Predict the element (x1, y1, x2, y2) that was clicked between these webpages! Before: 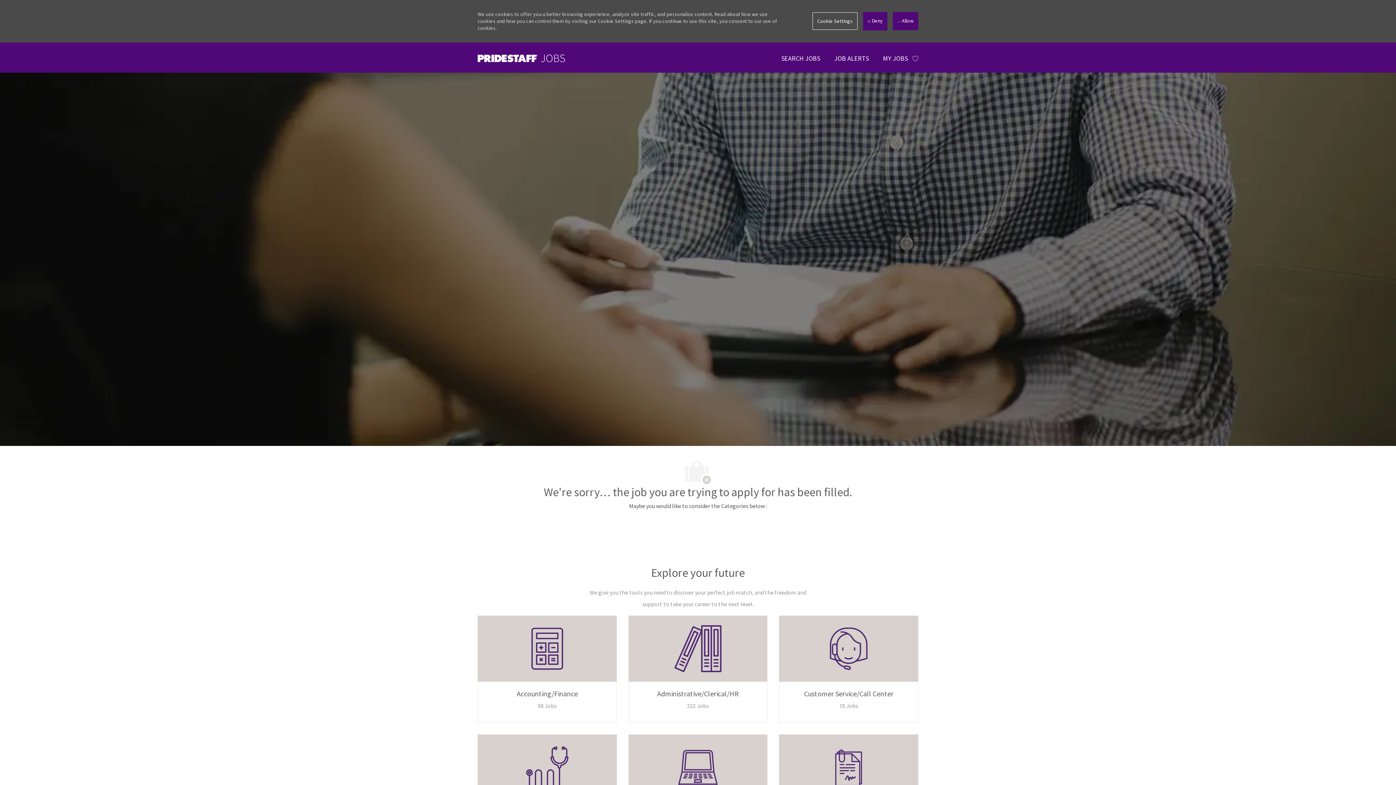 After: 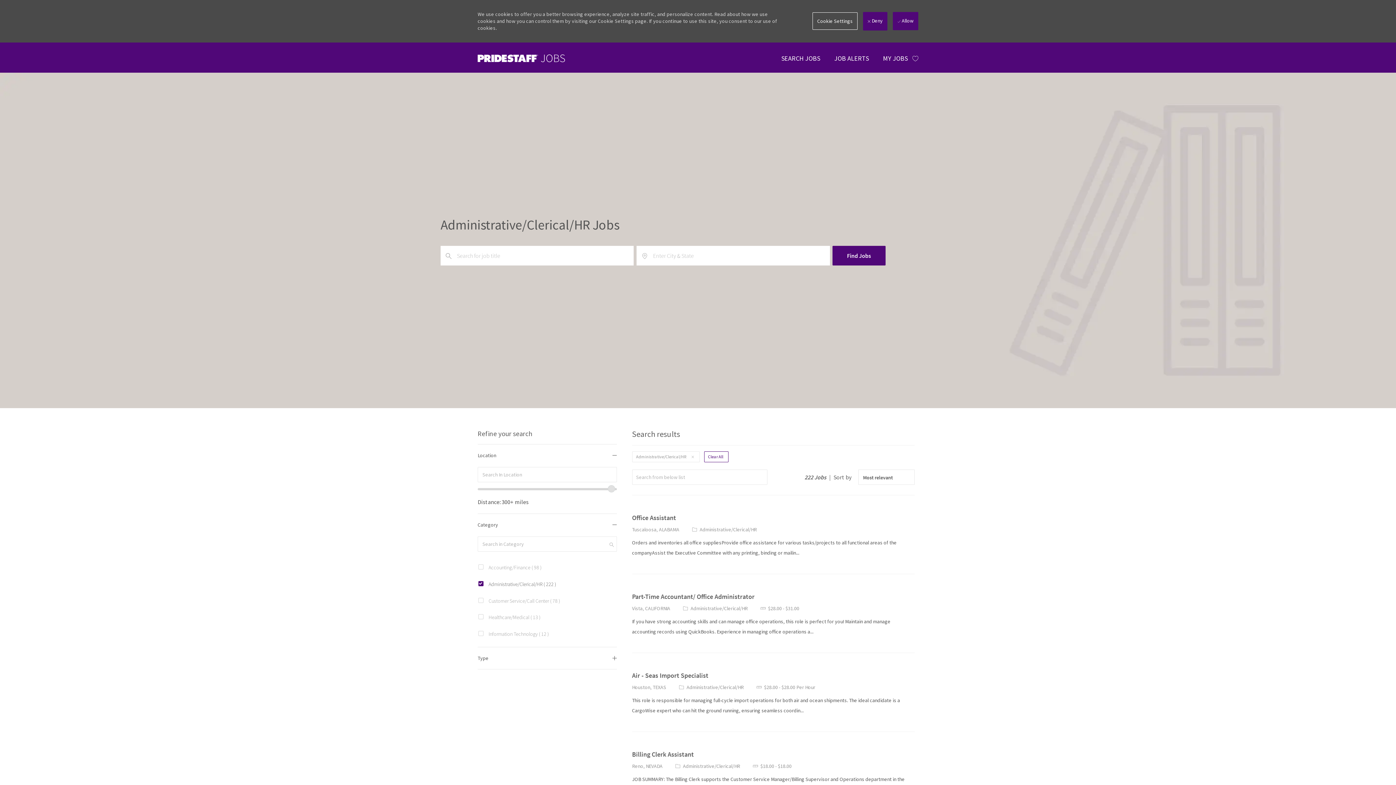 Action: bbox: (628, 615, 767, 723) label: Administrative/Clerical/HR

222 Jobs